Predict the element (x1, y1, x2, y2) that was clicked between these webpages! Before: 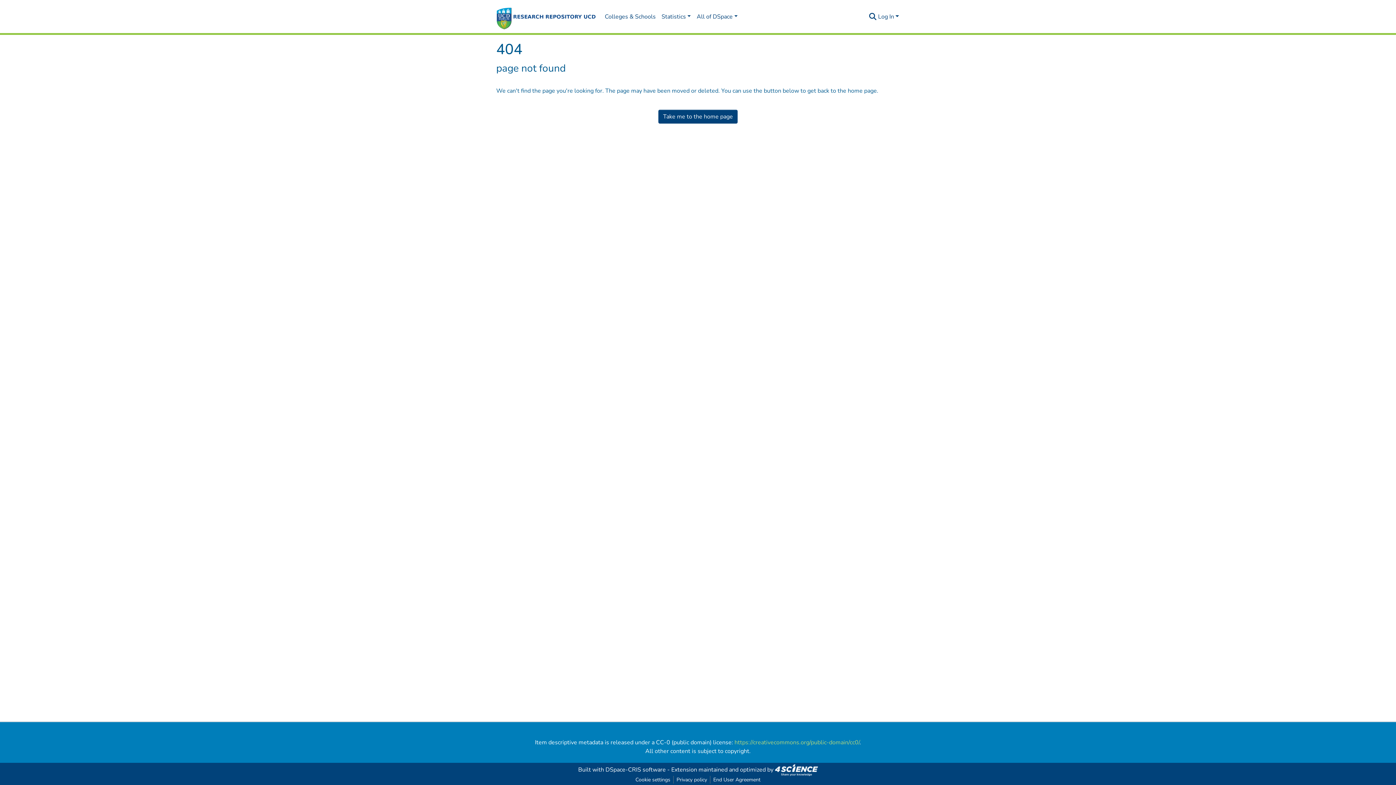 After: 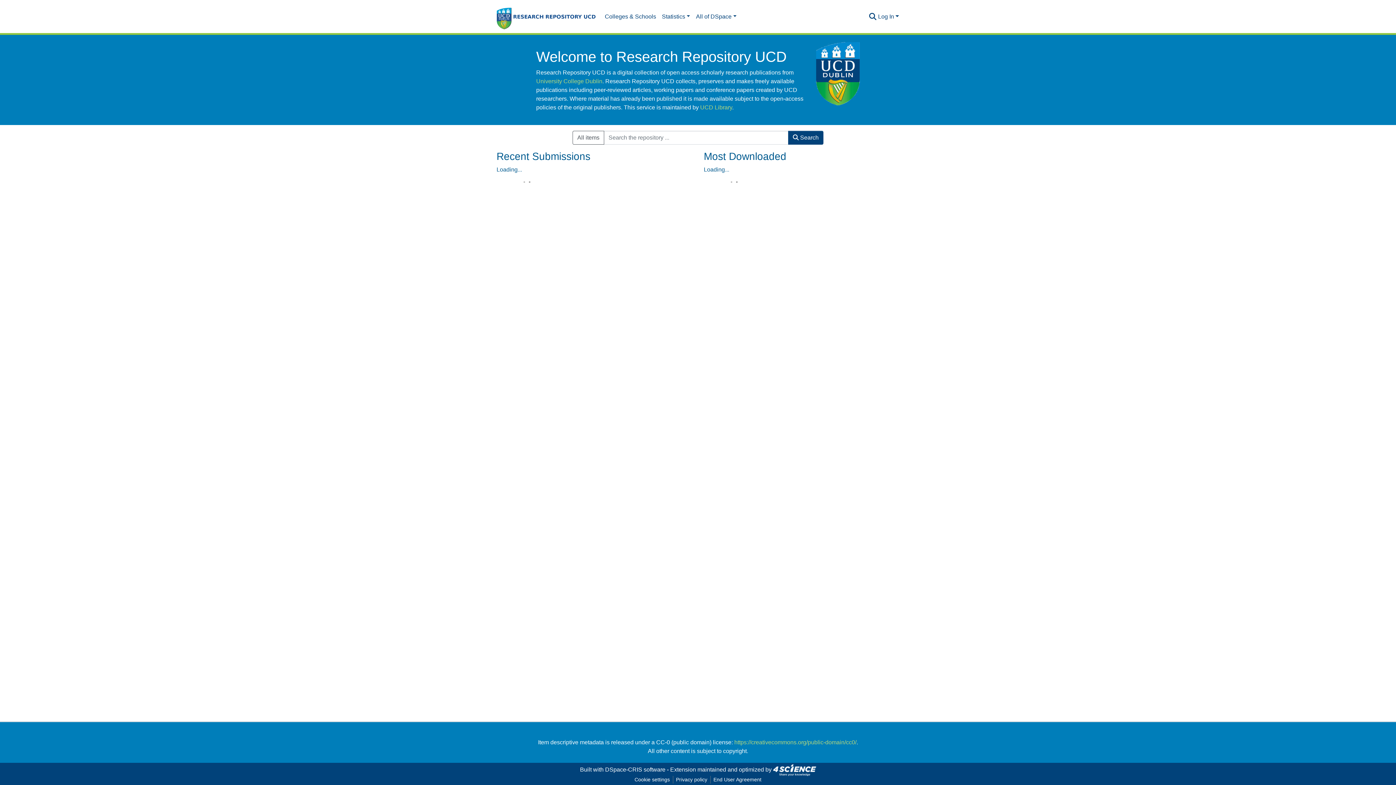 Action: label: Cookie settings bbox: (632, 776, 673, 784)